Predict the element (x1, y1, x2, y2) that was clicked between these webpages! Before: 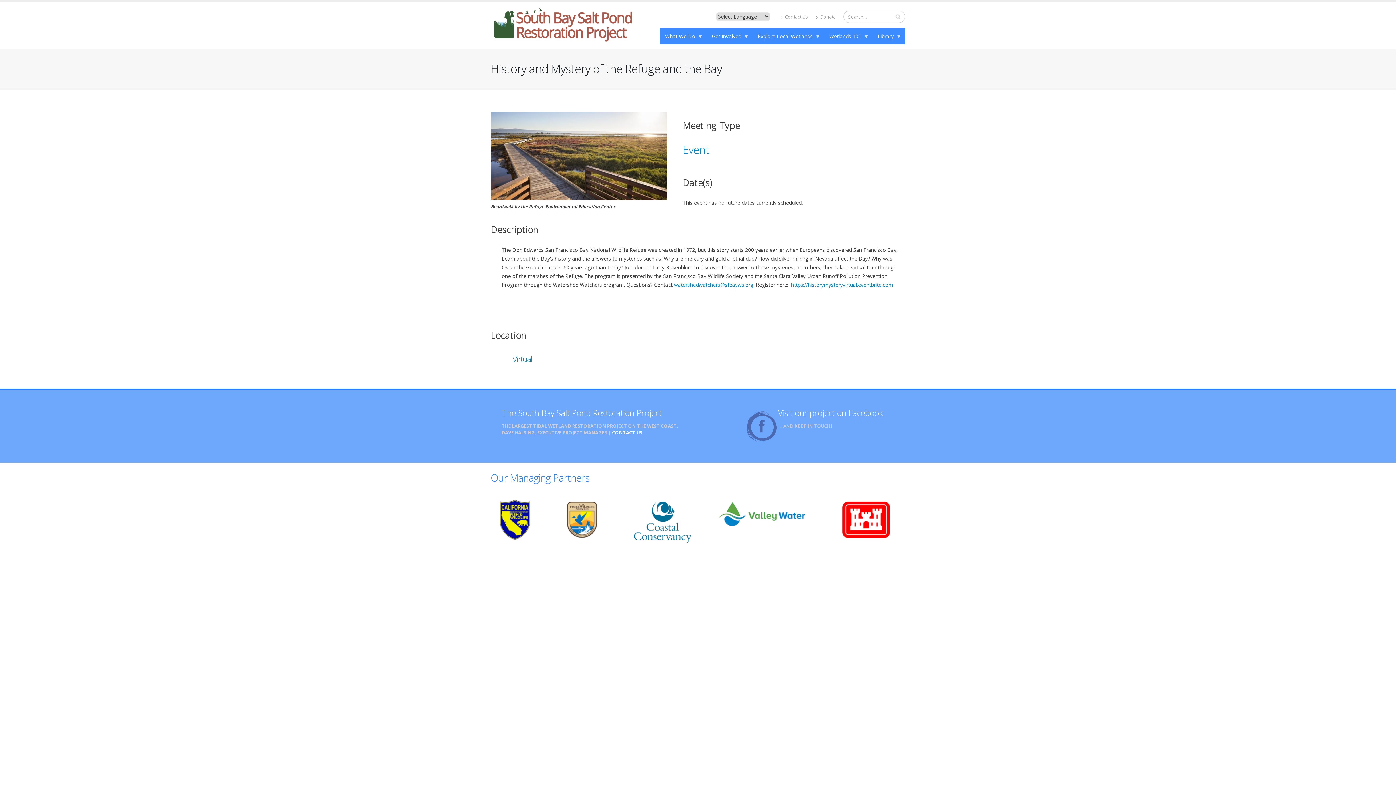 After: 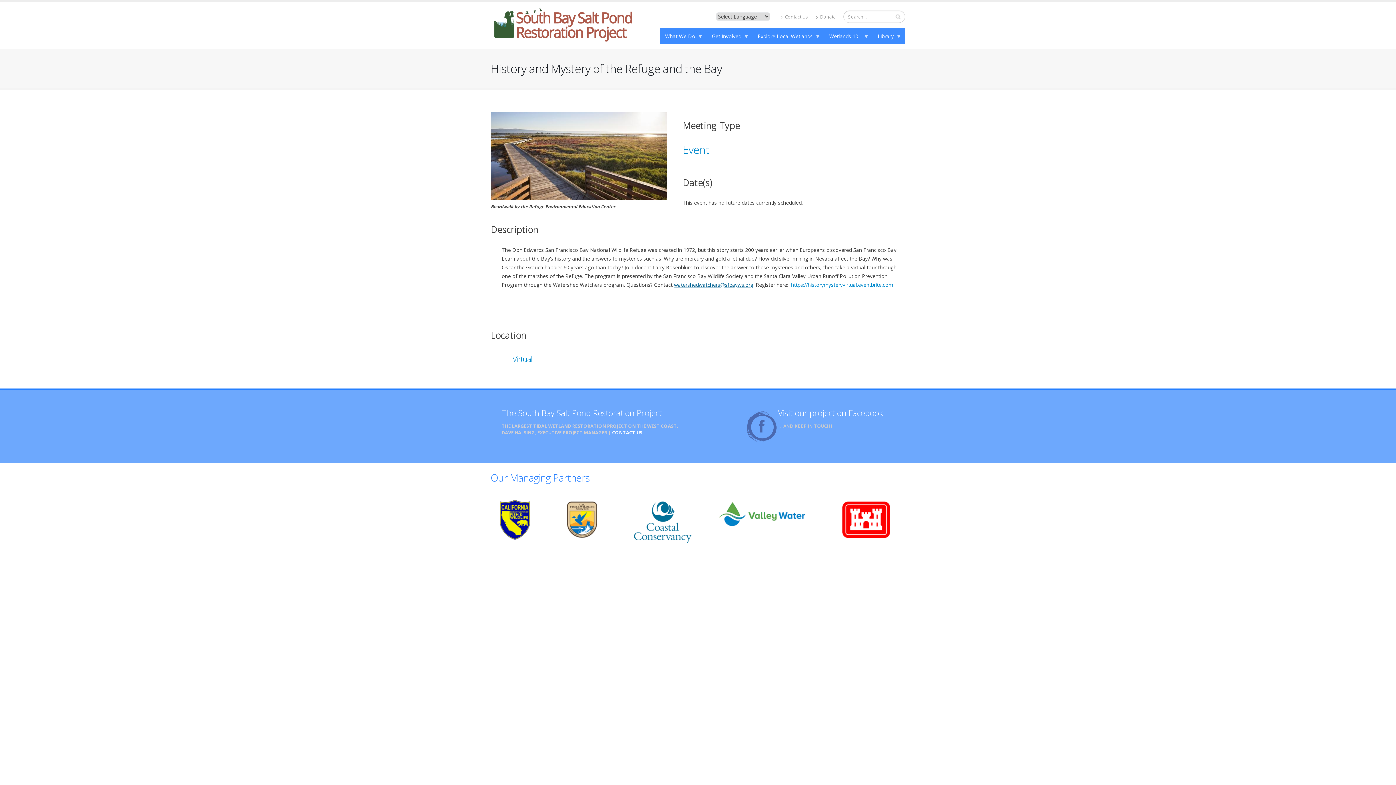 Action: label: watershedwatchers@sfbayws.org bbox: (674, 281, 753, 288)